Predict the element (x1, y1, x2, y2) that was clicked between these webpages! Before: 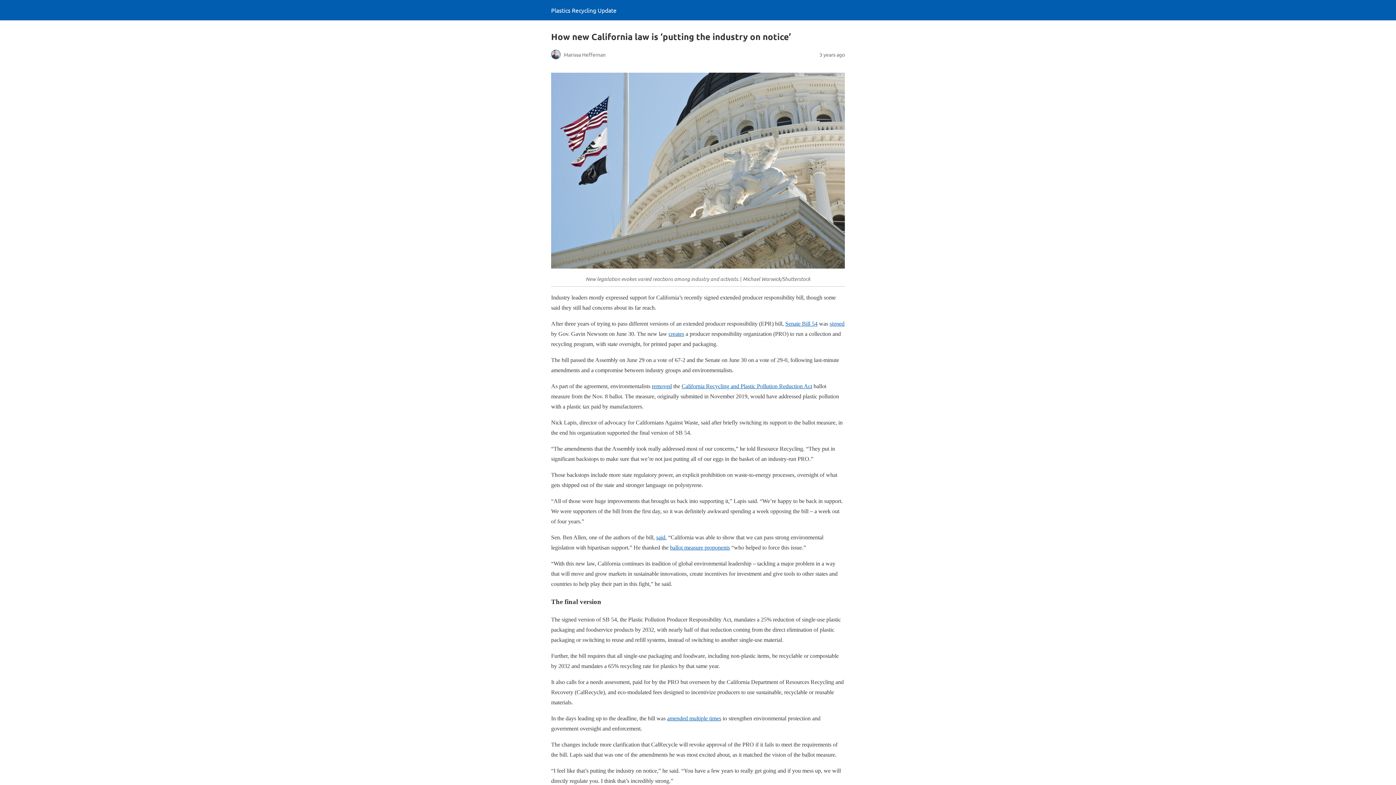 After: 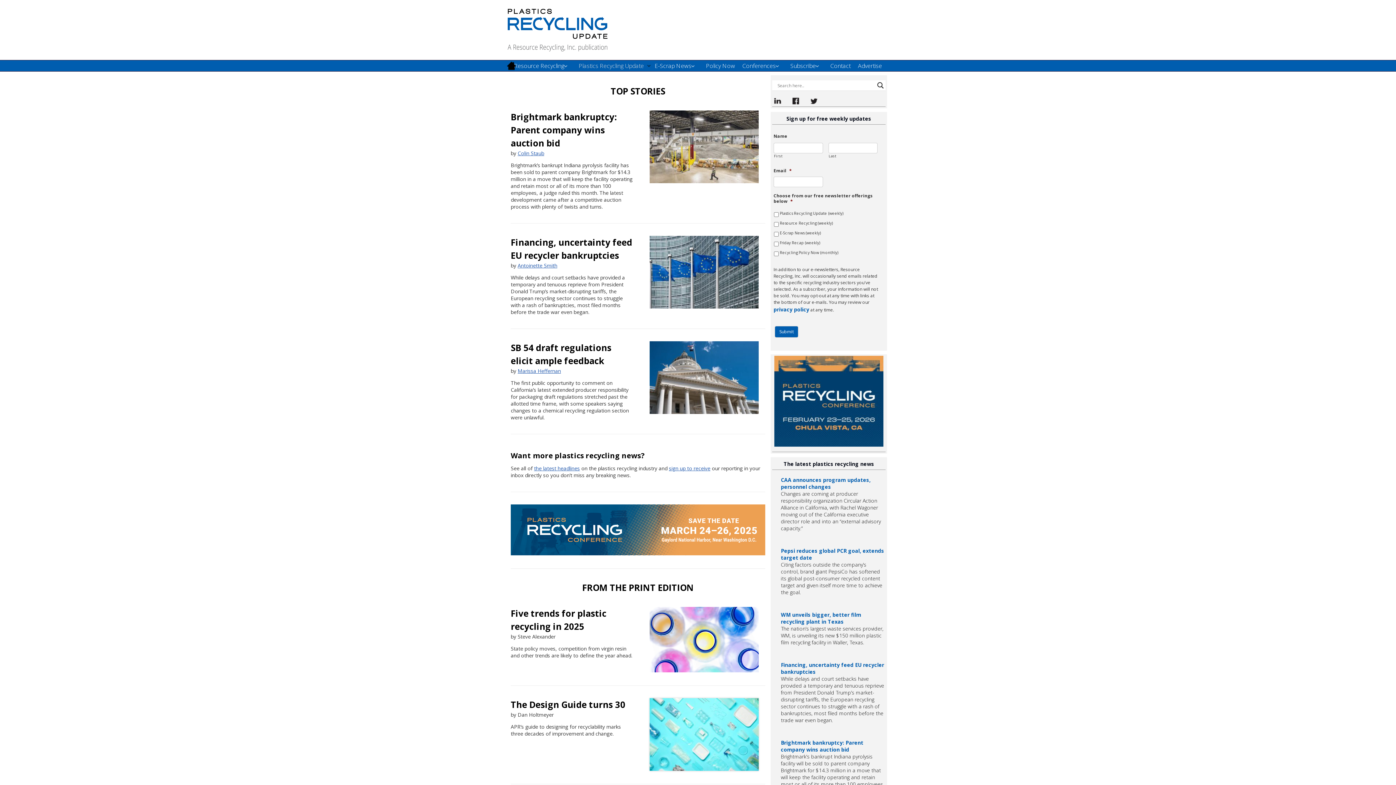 Action: label: Plastics Recycling Update bbox: (551, 6, 616, 13)